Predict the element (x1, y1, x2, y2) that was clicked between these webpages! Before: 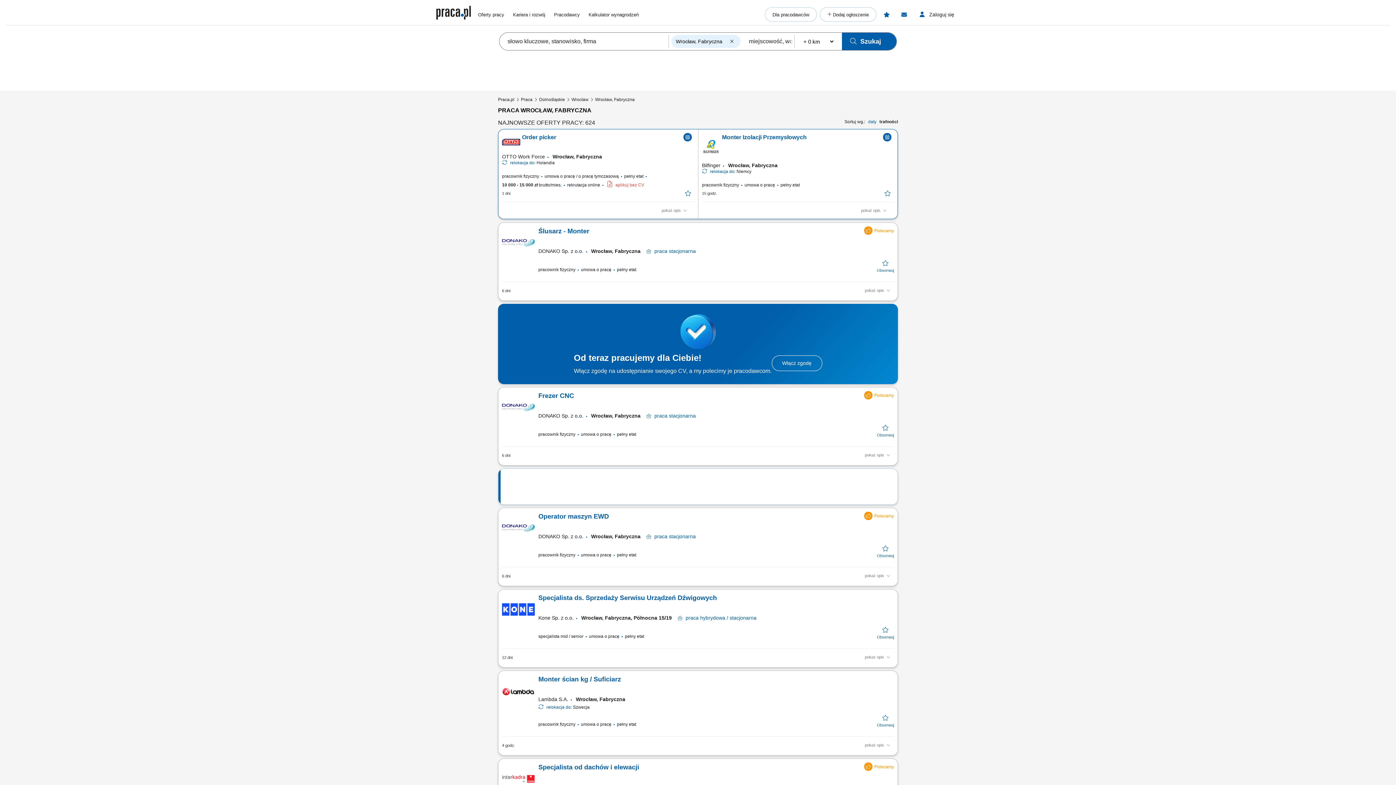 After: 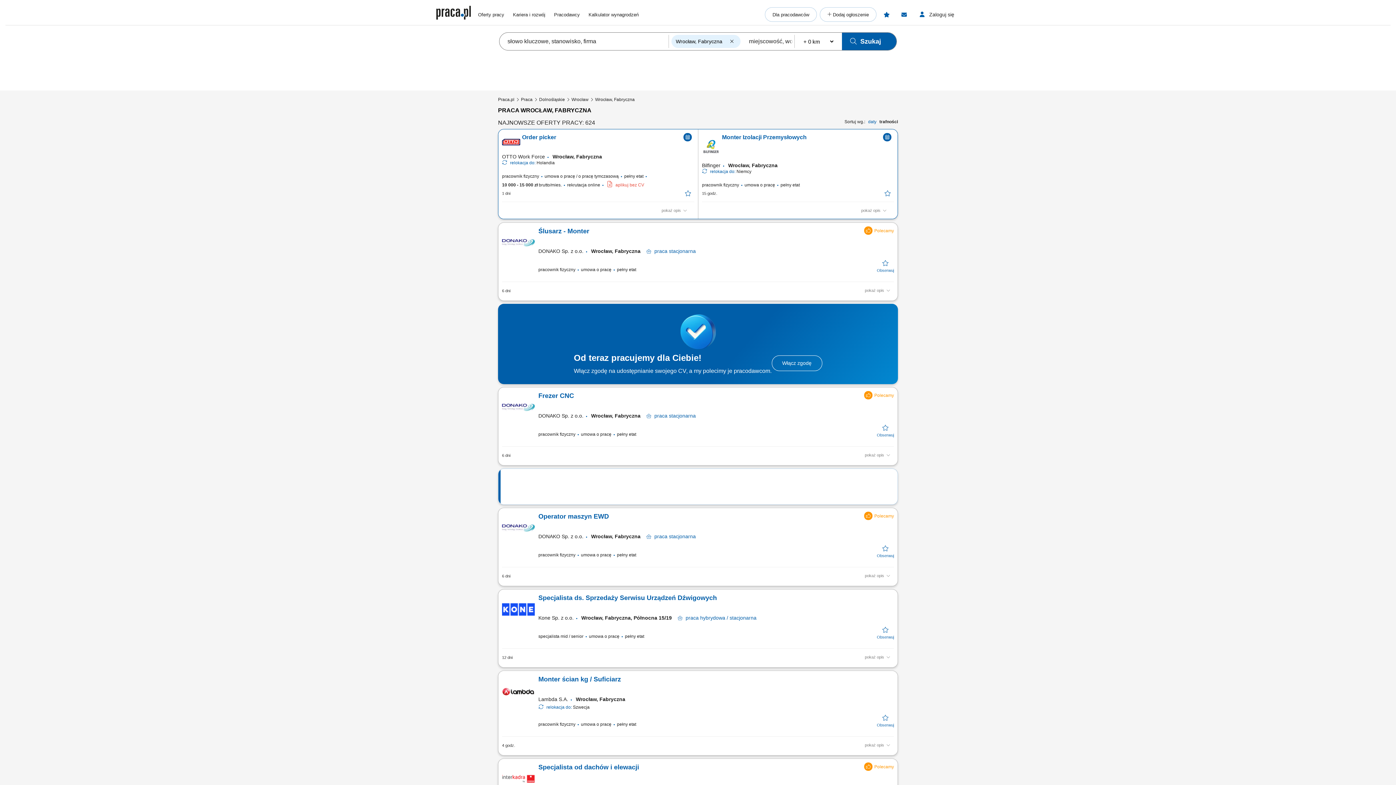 Action: bbox: (877, 544, 894, 558)